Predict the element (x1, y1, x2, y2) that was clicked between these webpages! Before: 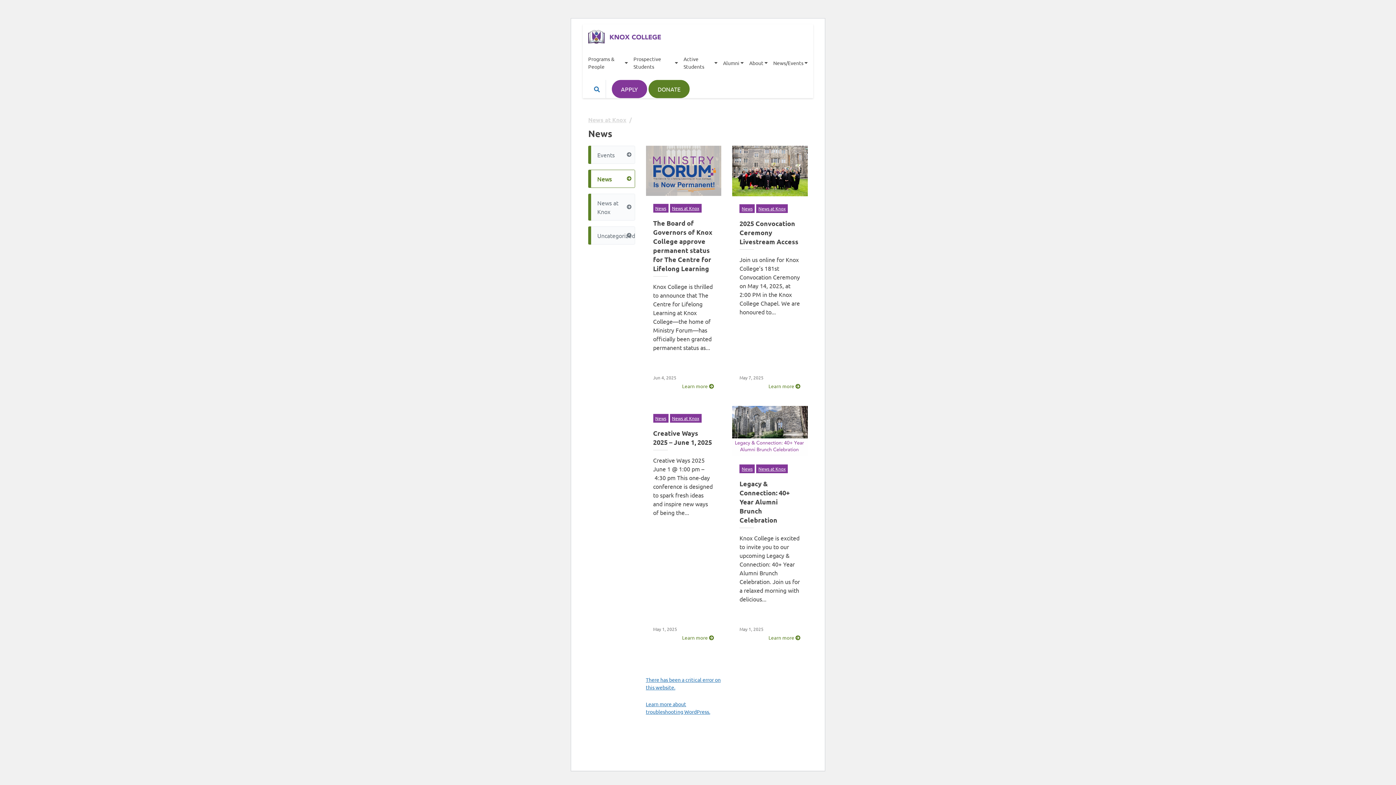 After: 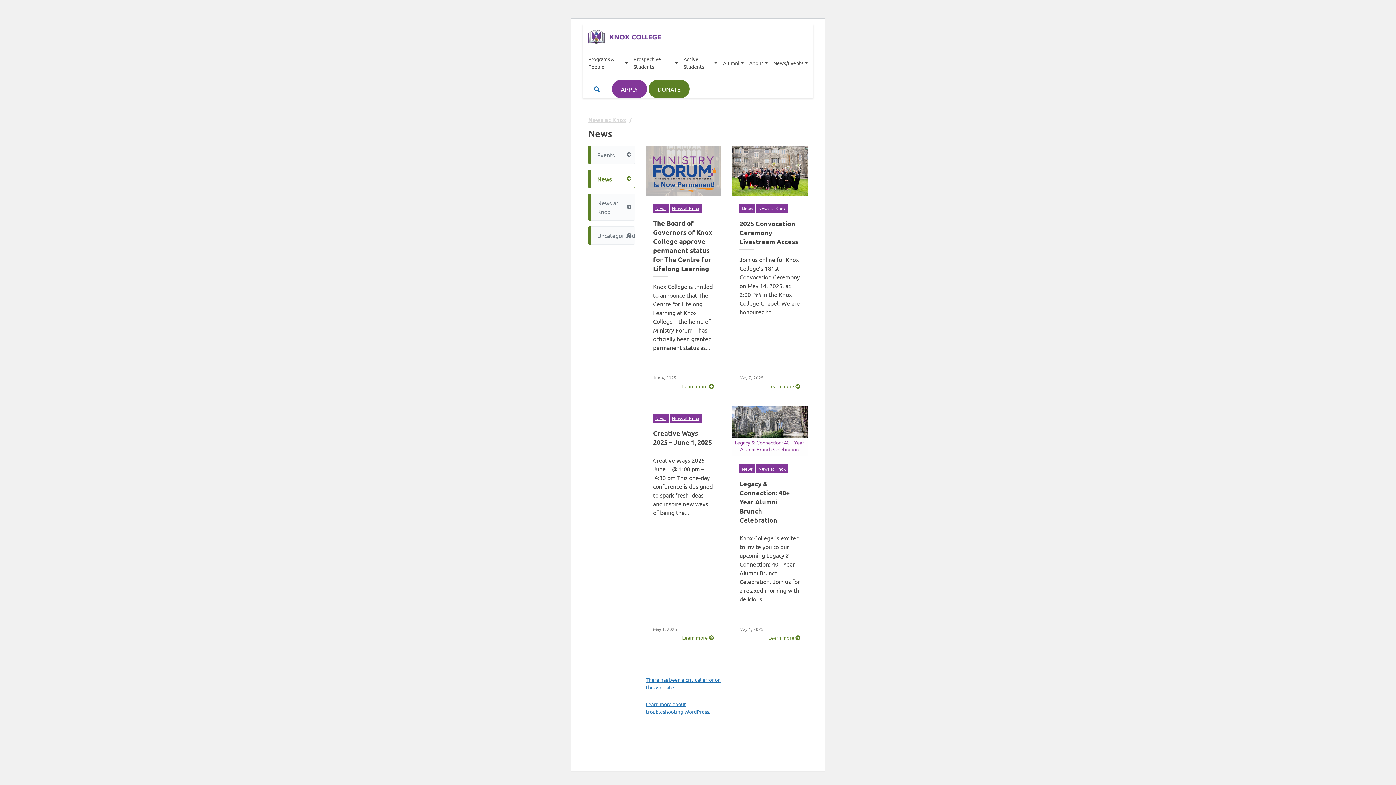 Action: bbox: (739, 464, 755, 473) label: News